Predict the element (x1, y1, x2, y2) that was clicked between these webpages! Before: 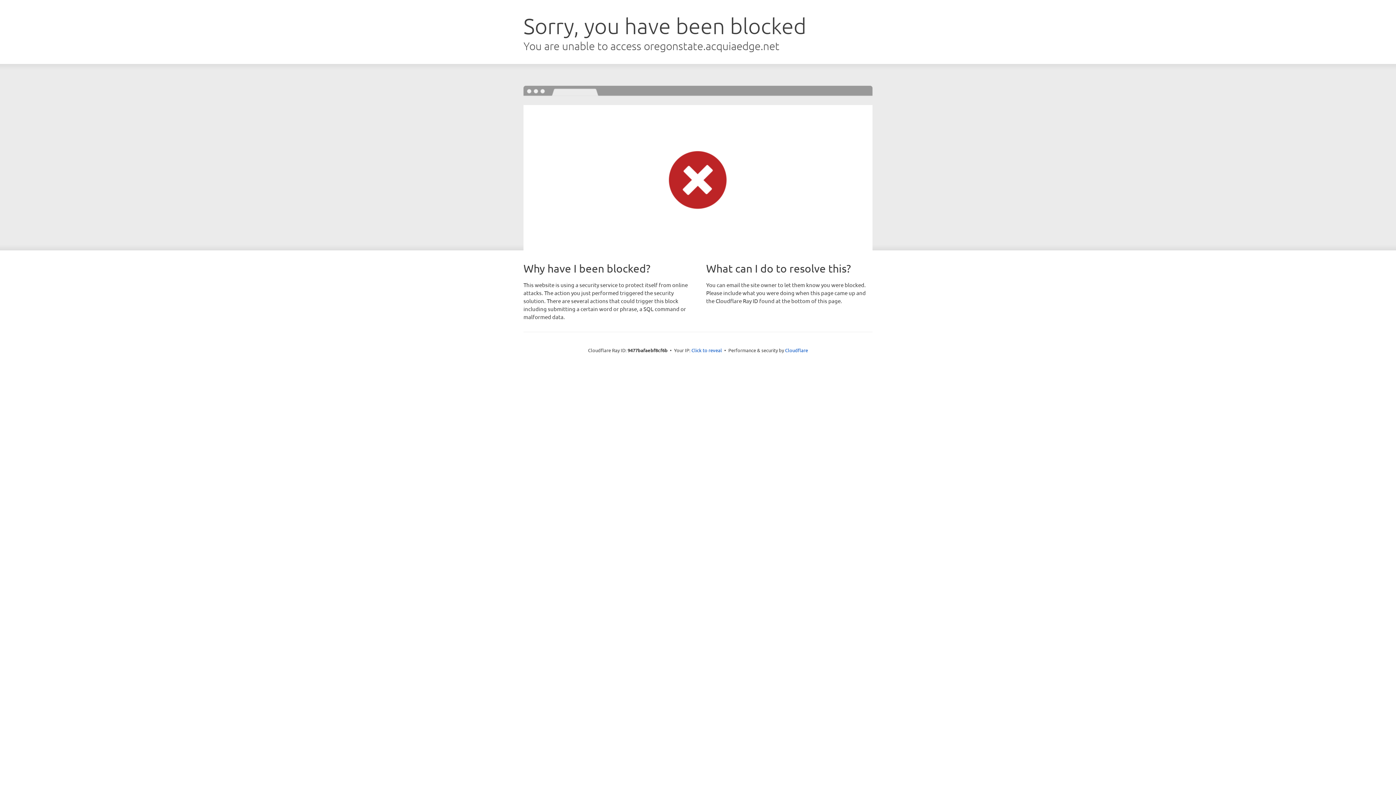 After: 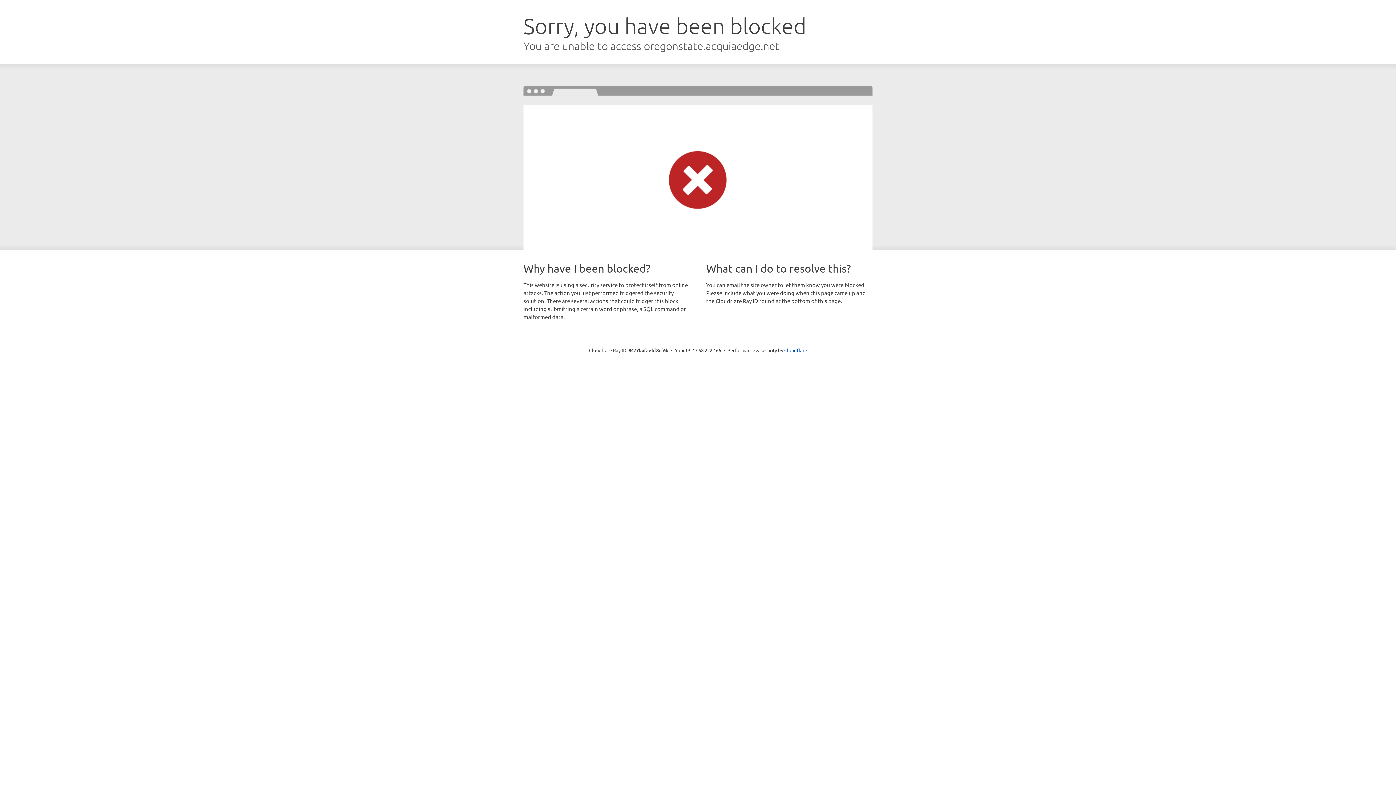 Action: label: Click to reveal bbox: (691, 346, 722, 353)